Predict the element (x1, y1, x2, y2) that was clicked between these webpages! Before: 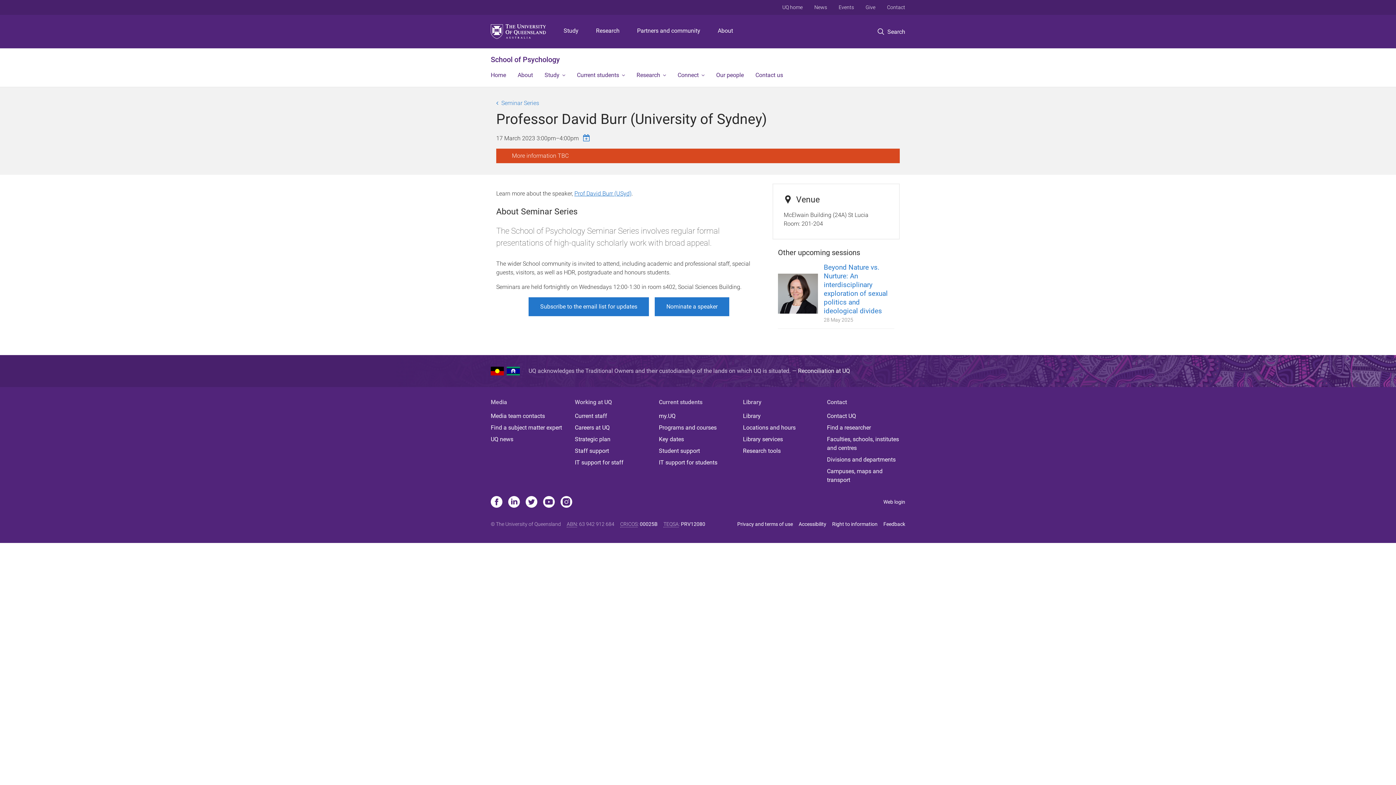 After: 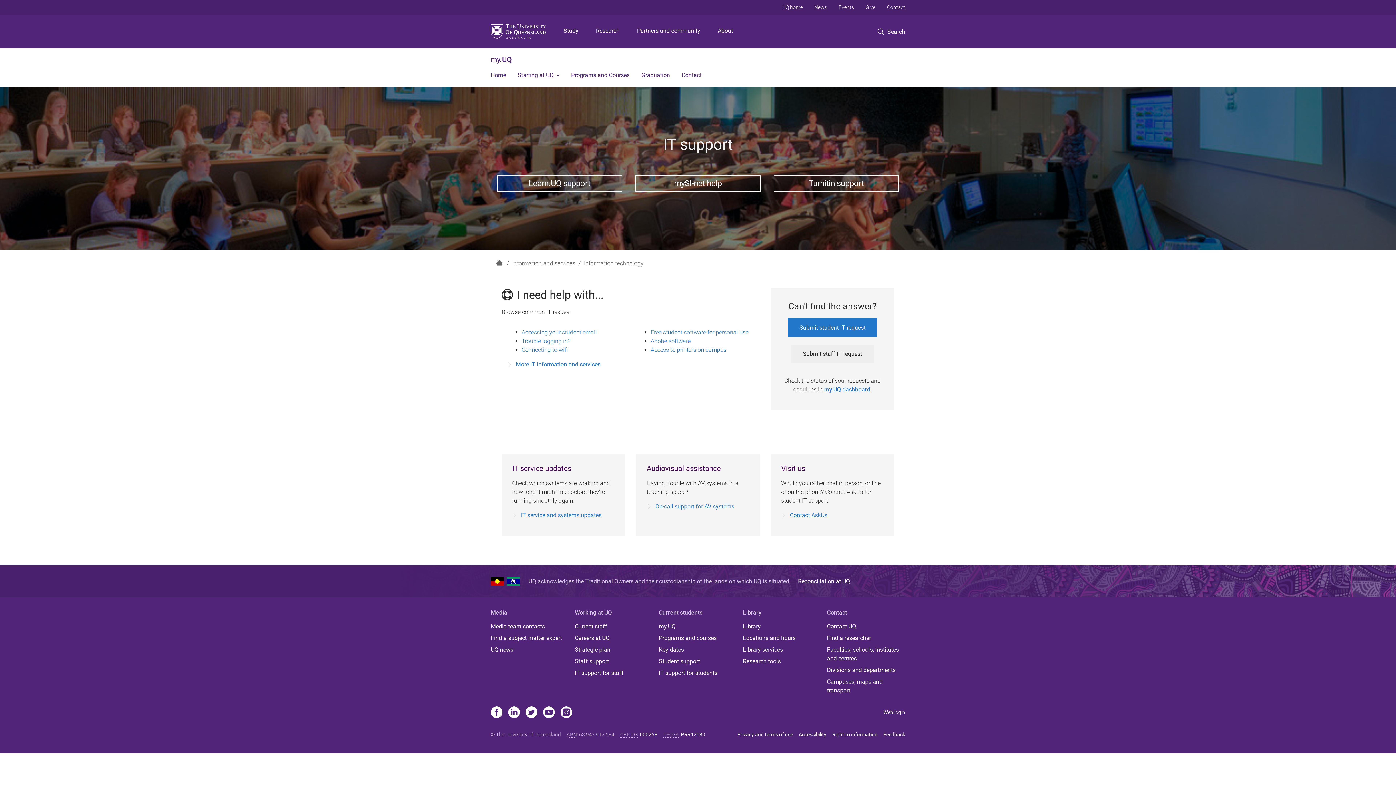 Action: bbox: (659, 458, 737, 467) label: IT support for students